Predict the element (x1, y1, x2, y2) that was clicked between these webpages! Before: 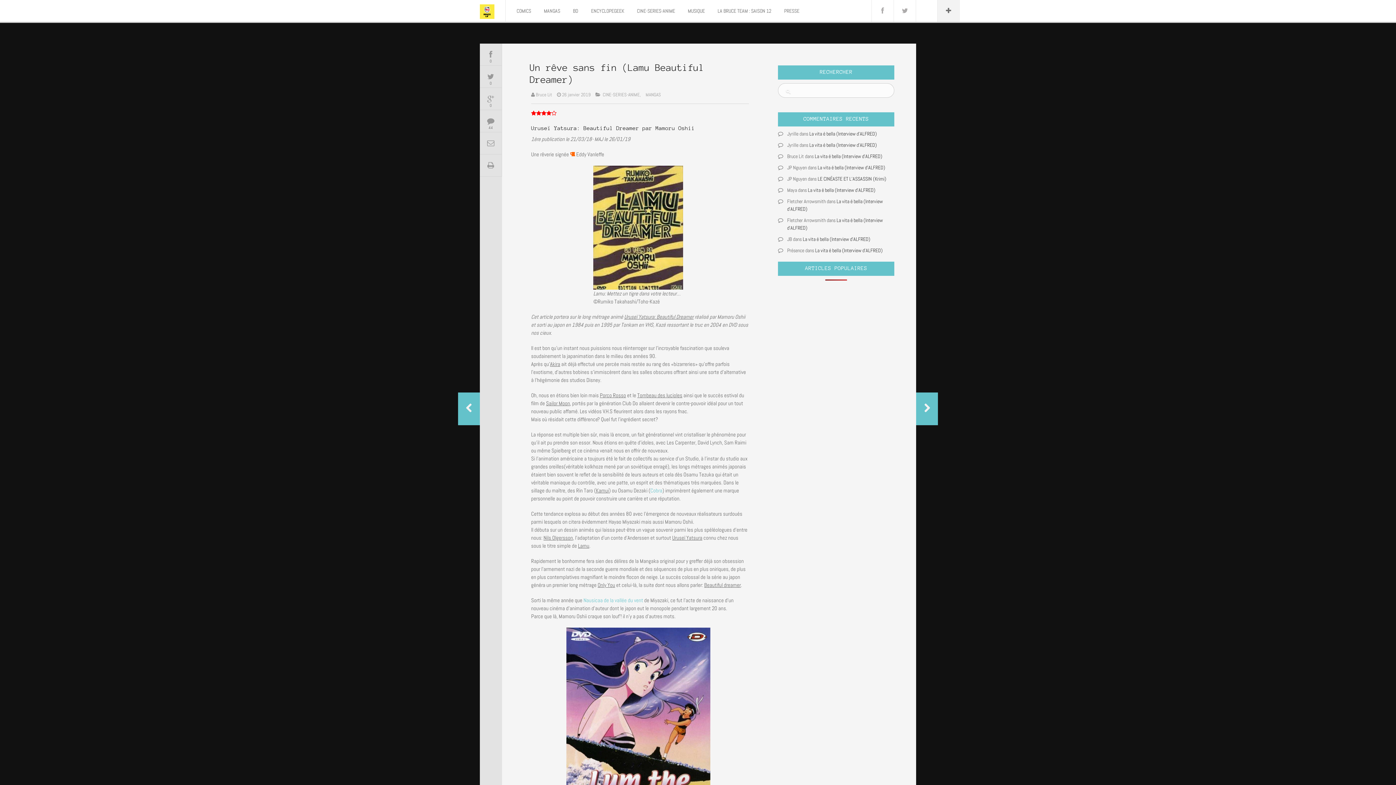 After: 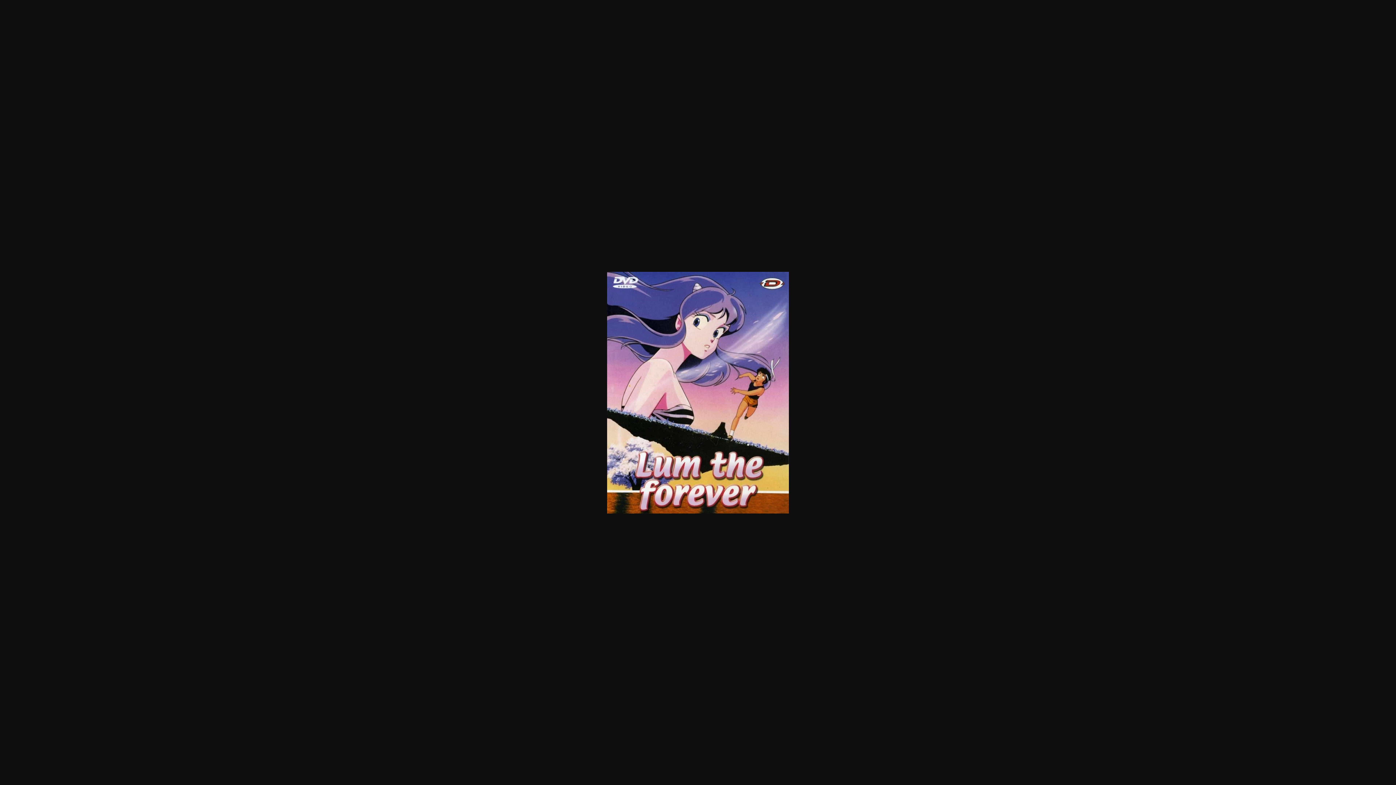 Action: bbox: (566, 719, 710, 726)